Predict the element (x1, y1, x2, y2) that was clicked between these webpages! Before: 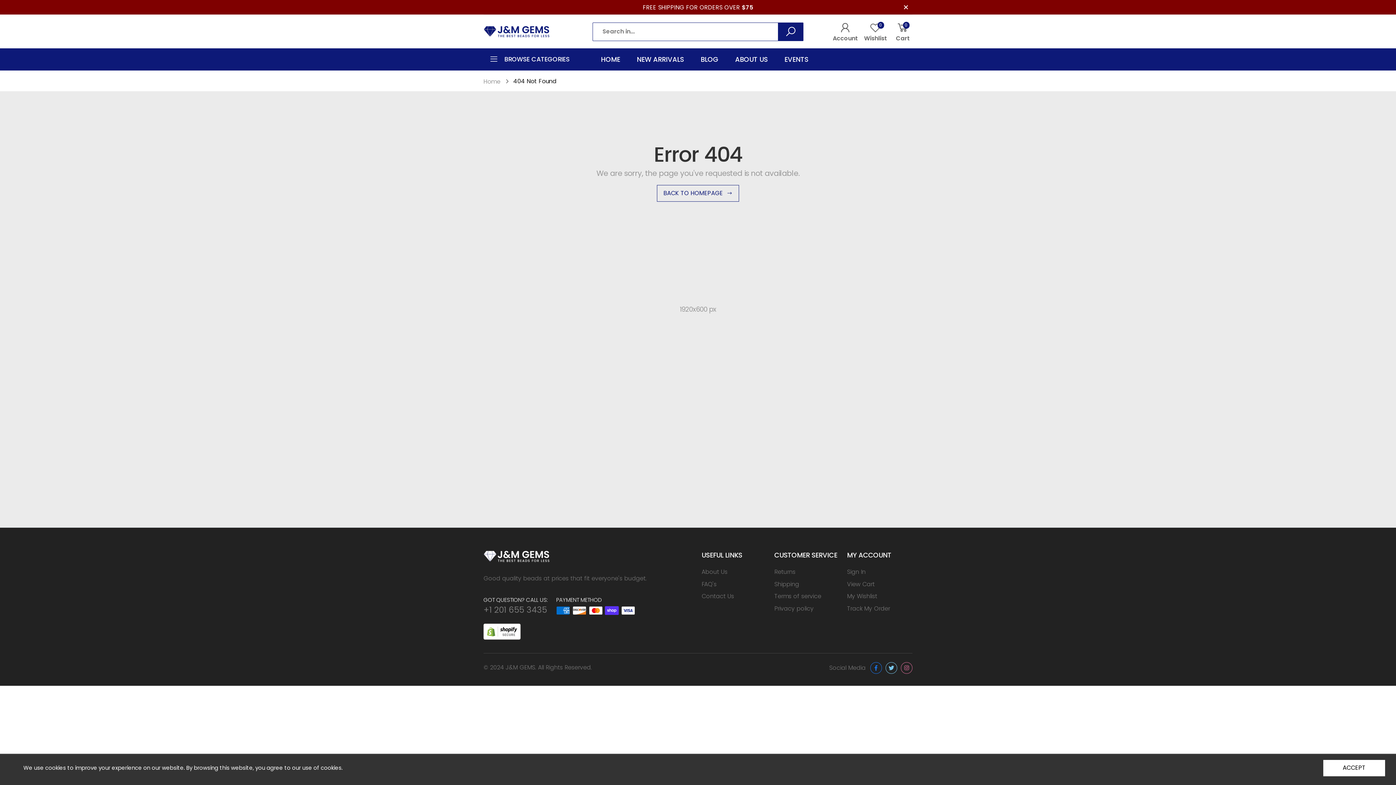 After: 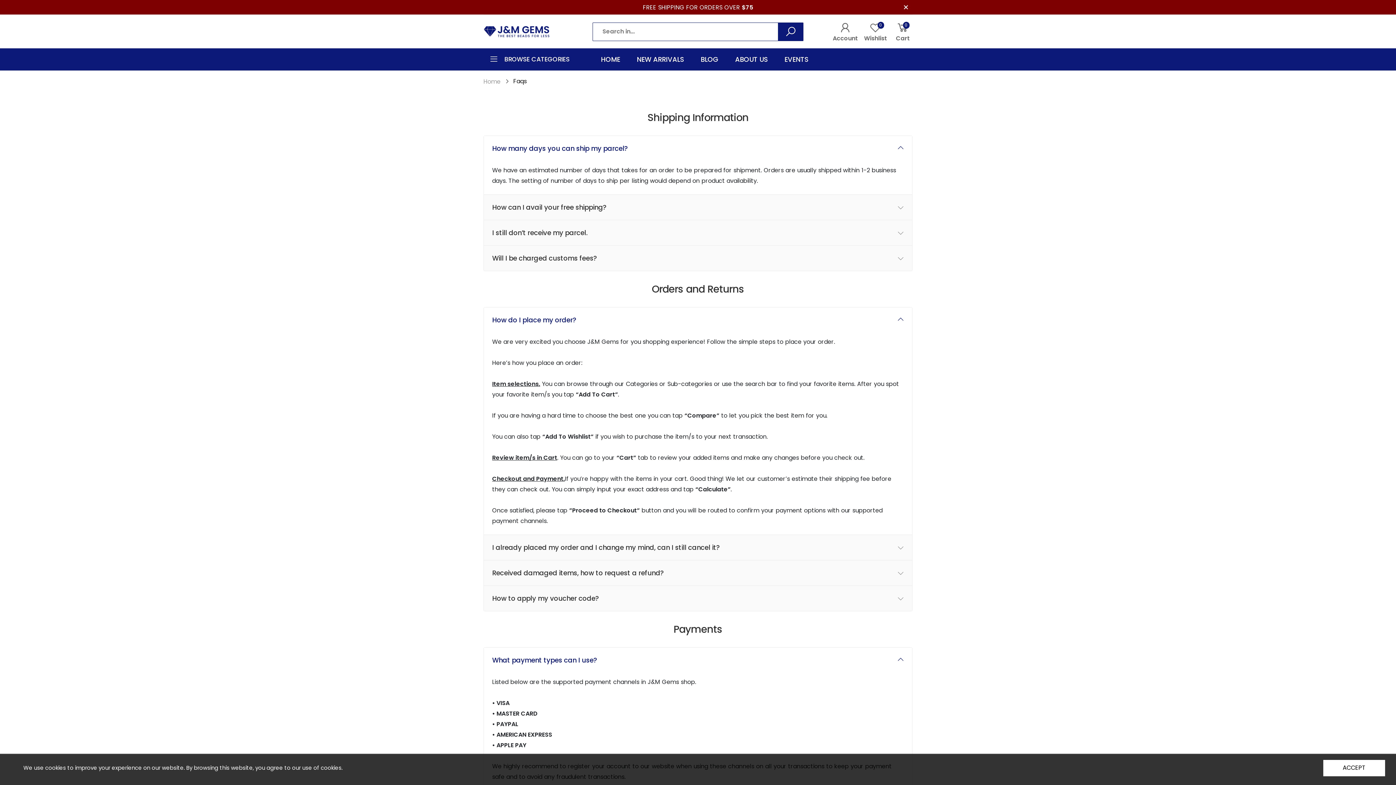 Action: bbox: (701, 580, 716, 588) label: FAQ's